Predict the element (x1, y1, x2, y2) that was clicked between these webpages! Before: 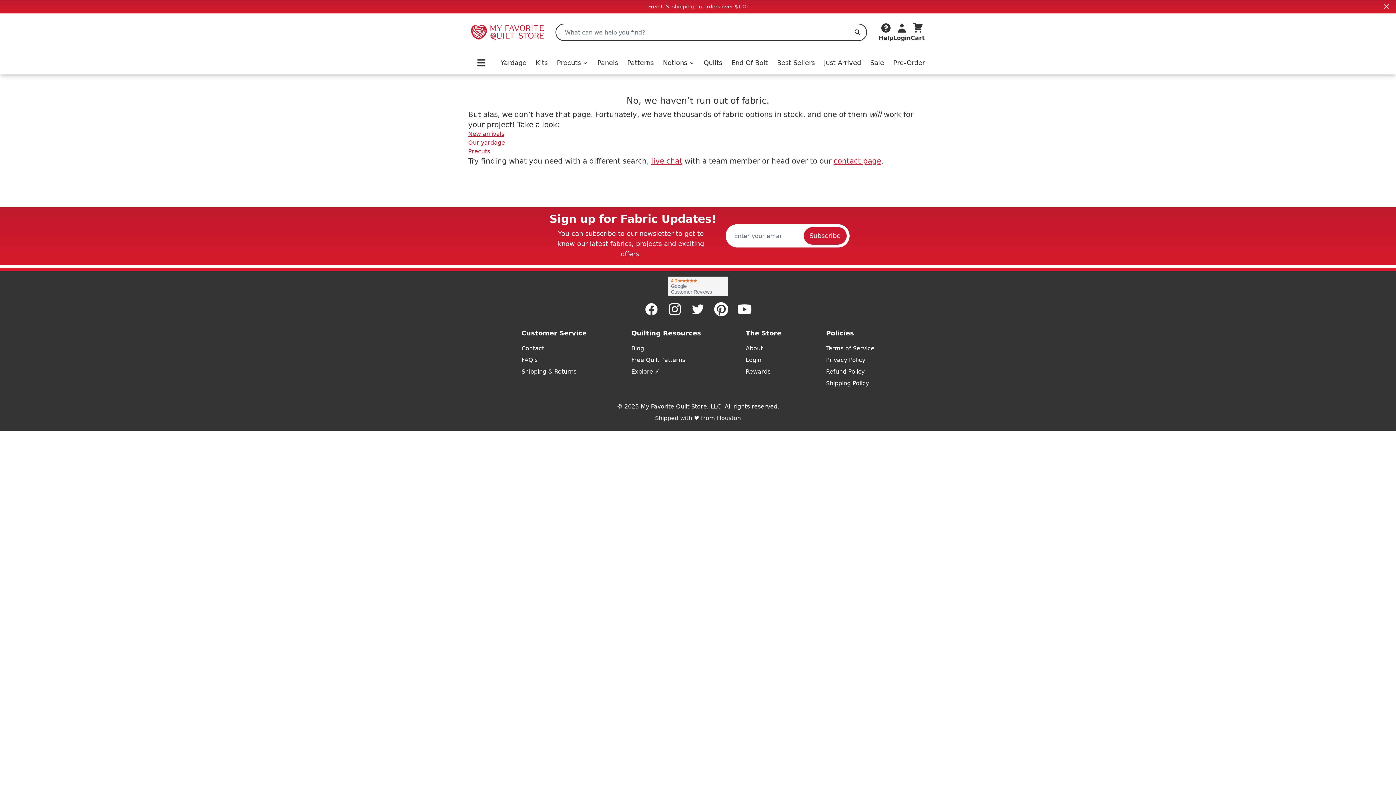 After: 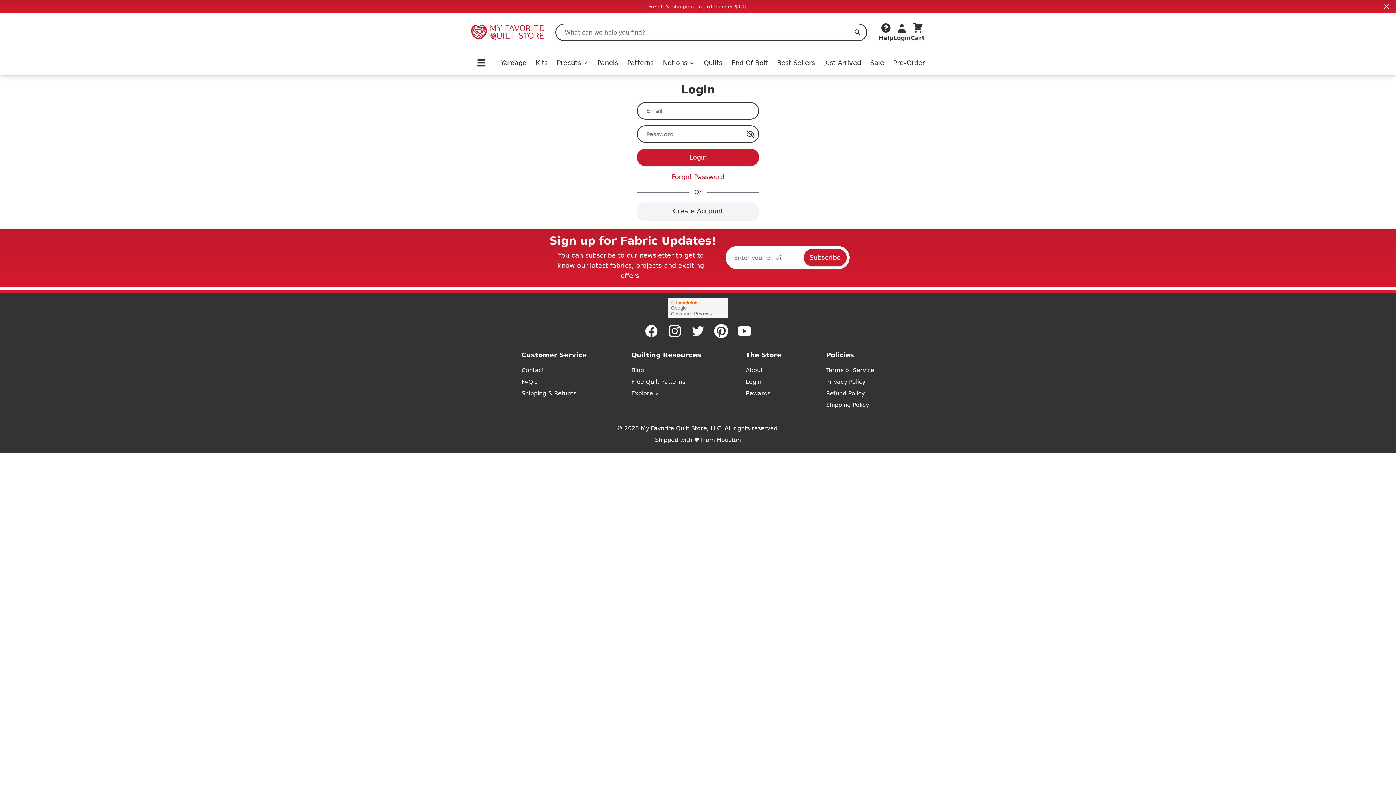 Action: bbox: (745, 356, 781, 364) label: Login